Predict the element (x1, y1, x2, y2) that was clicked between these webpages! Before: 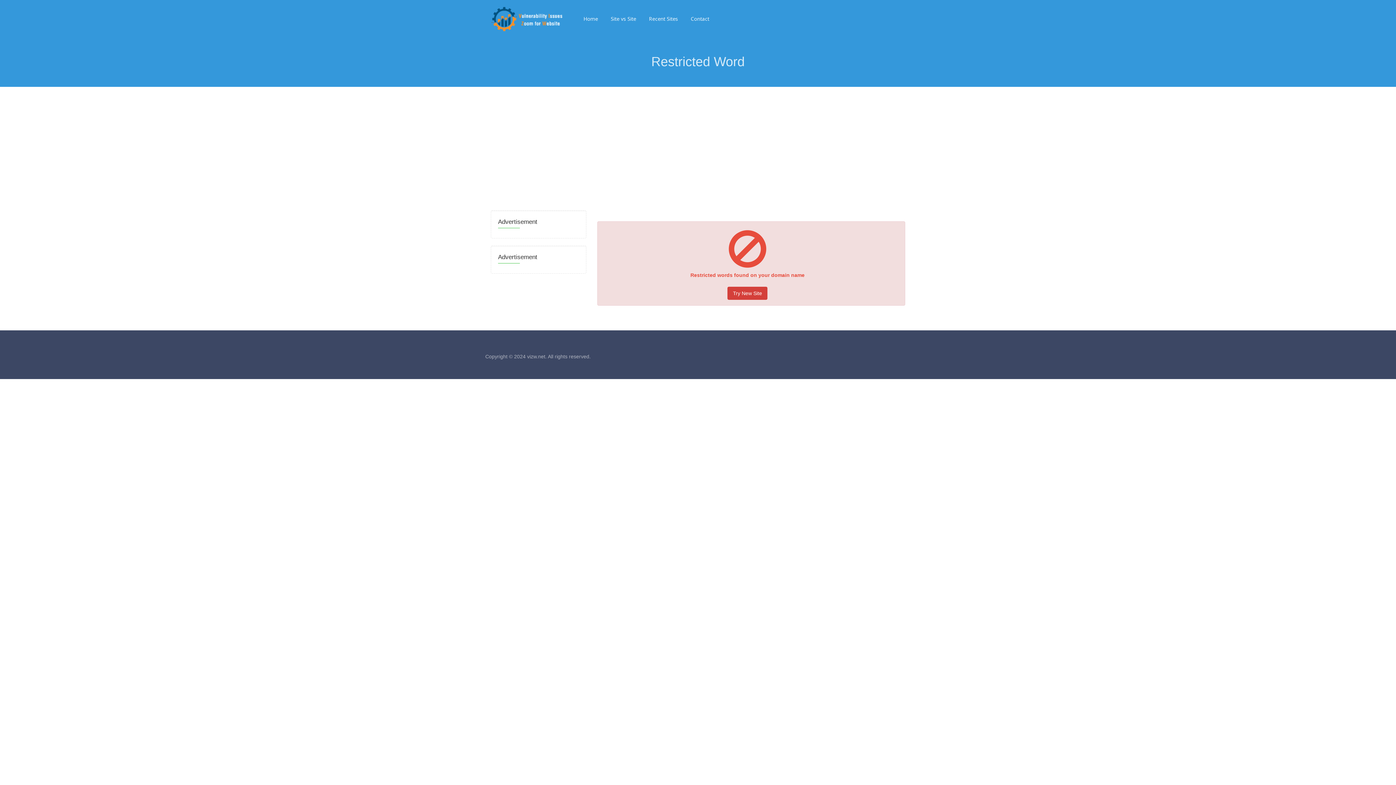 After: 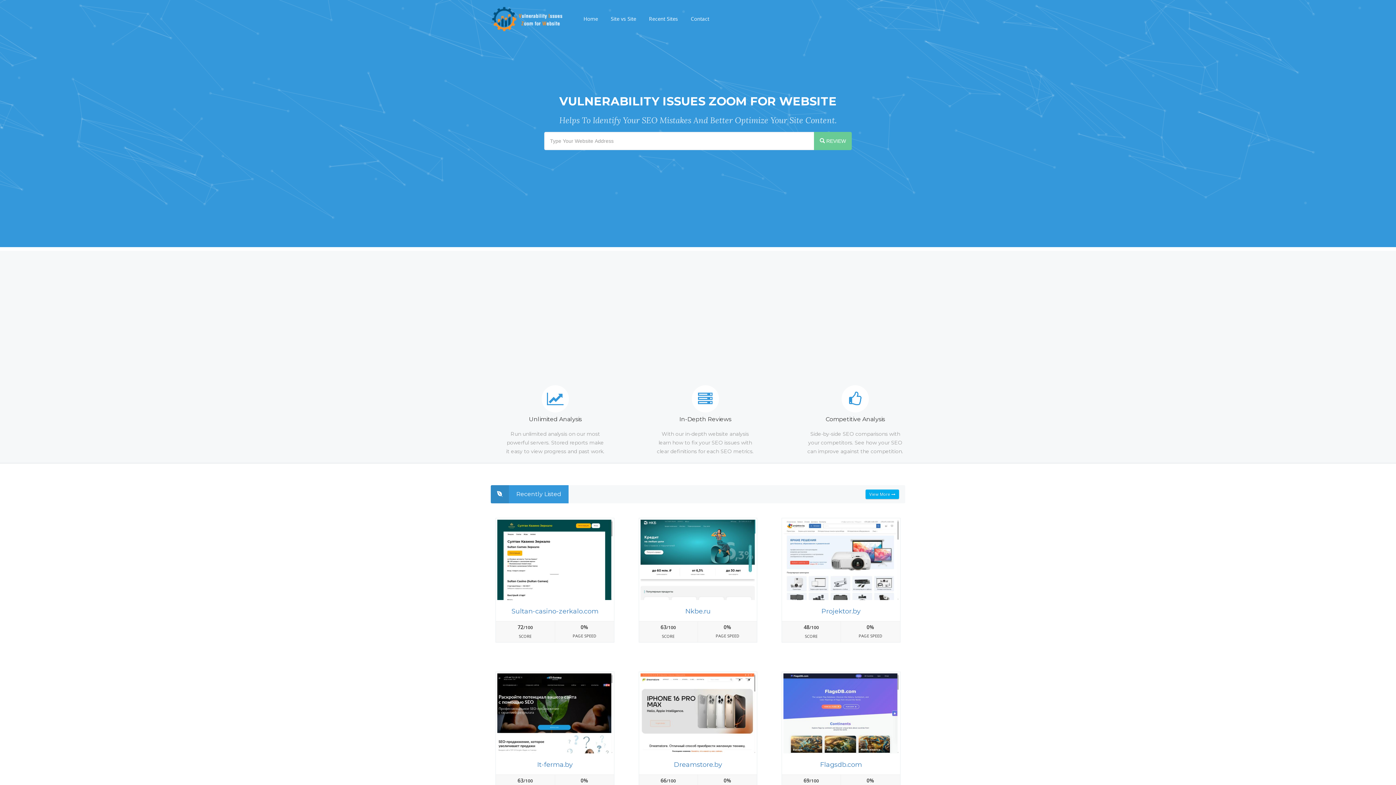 Action: bbox: (580, 10, 601, 26) label: Home